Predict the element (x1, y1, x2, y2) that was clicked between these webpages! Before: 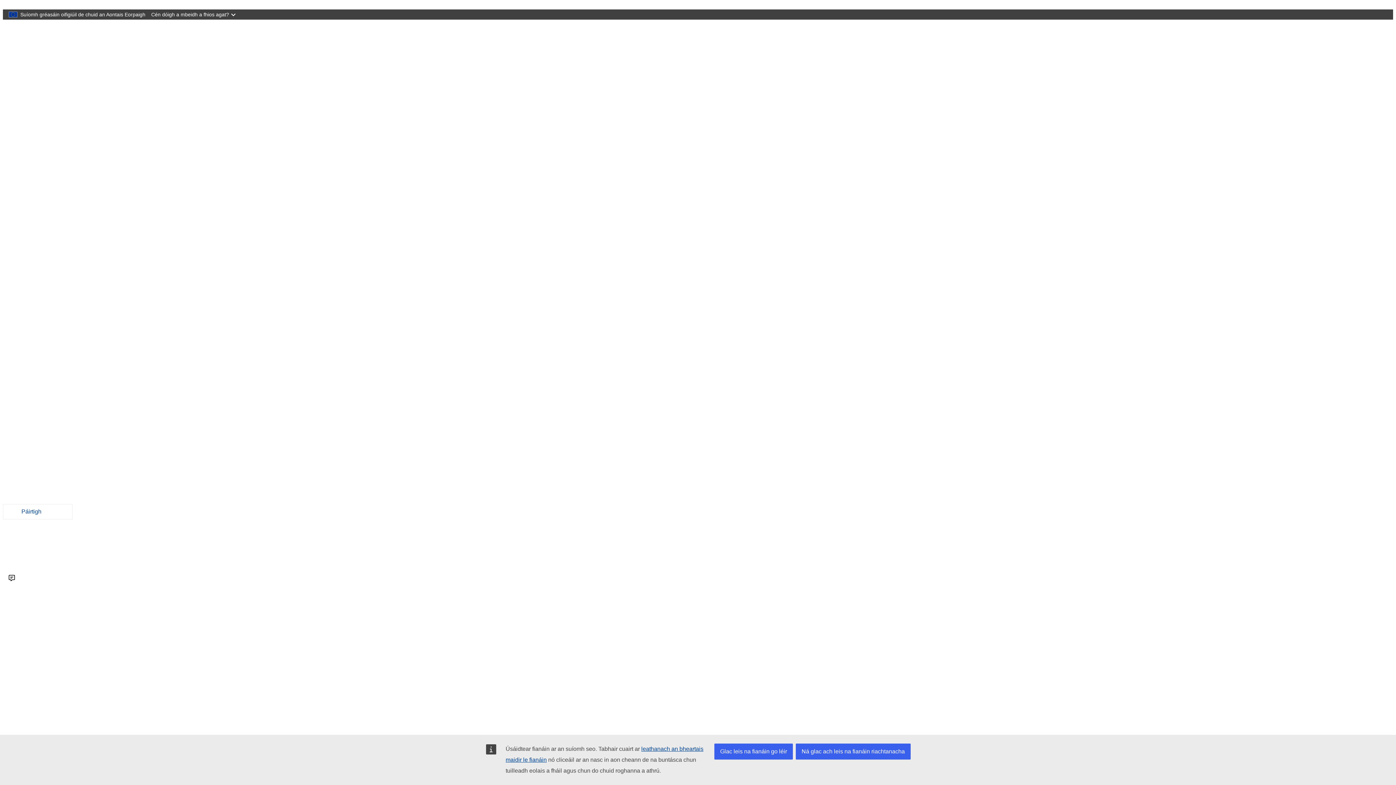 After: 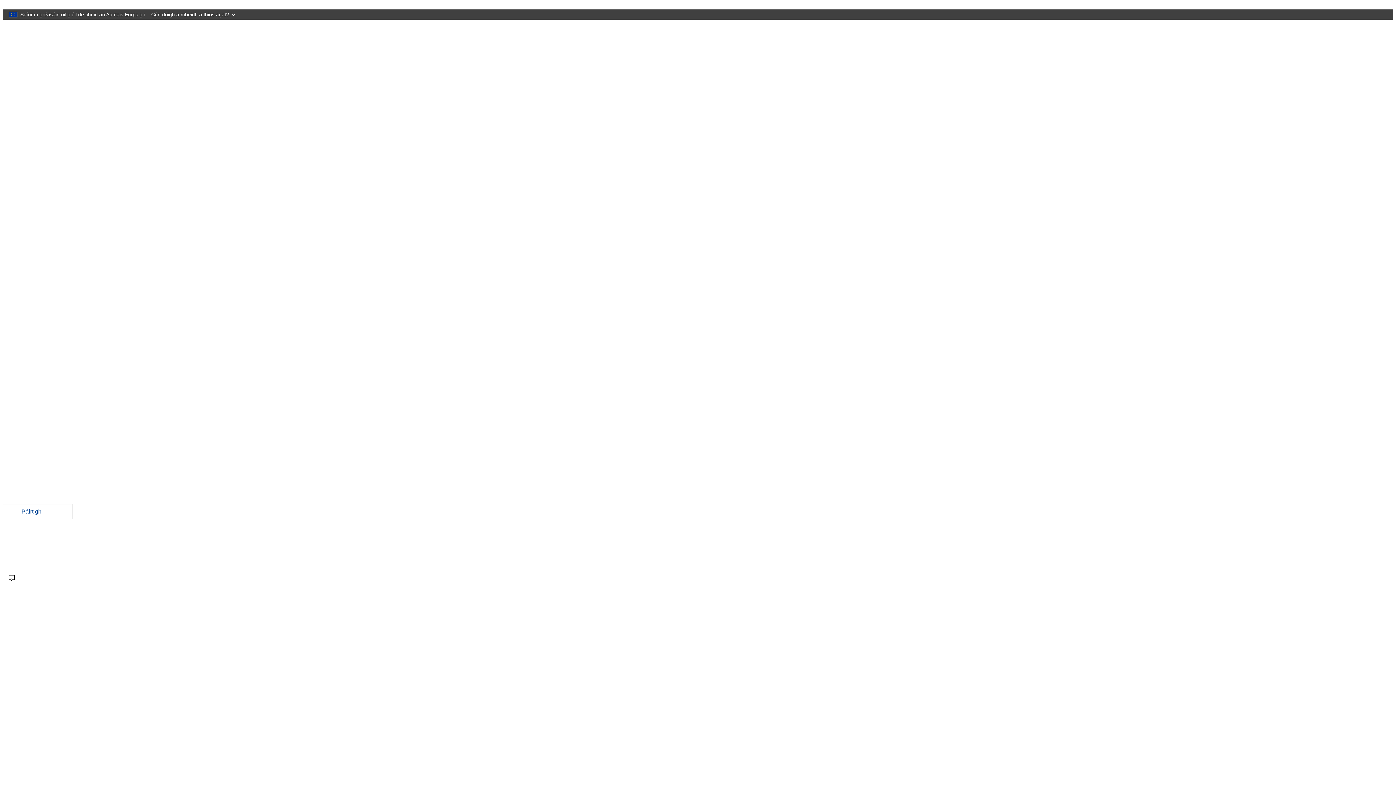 Action: label: Ná glac ach leis na fianáin riachtanacha bbox: (796, 744, 910, 760)